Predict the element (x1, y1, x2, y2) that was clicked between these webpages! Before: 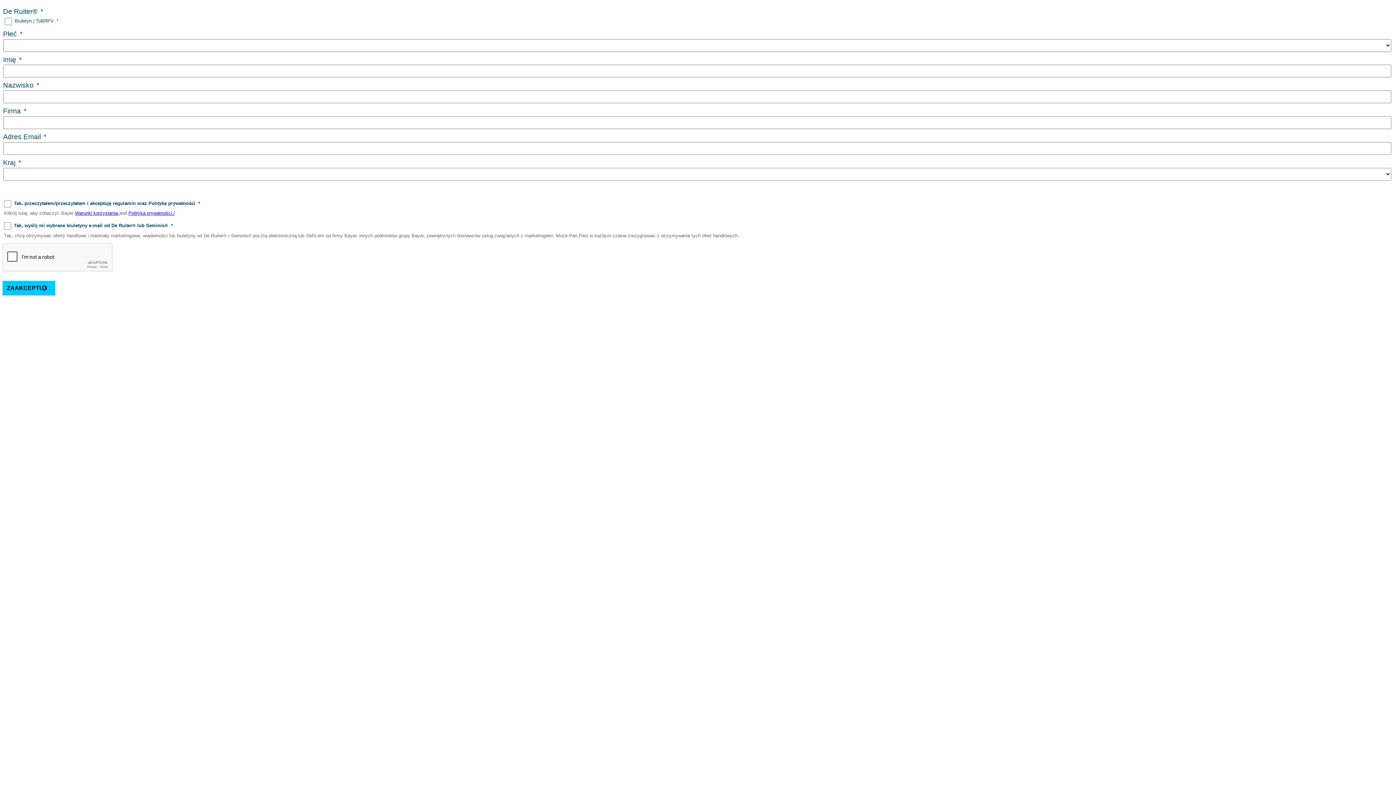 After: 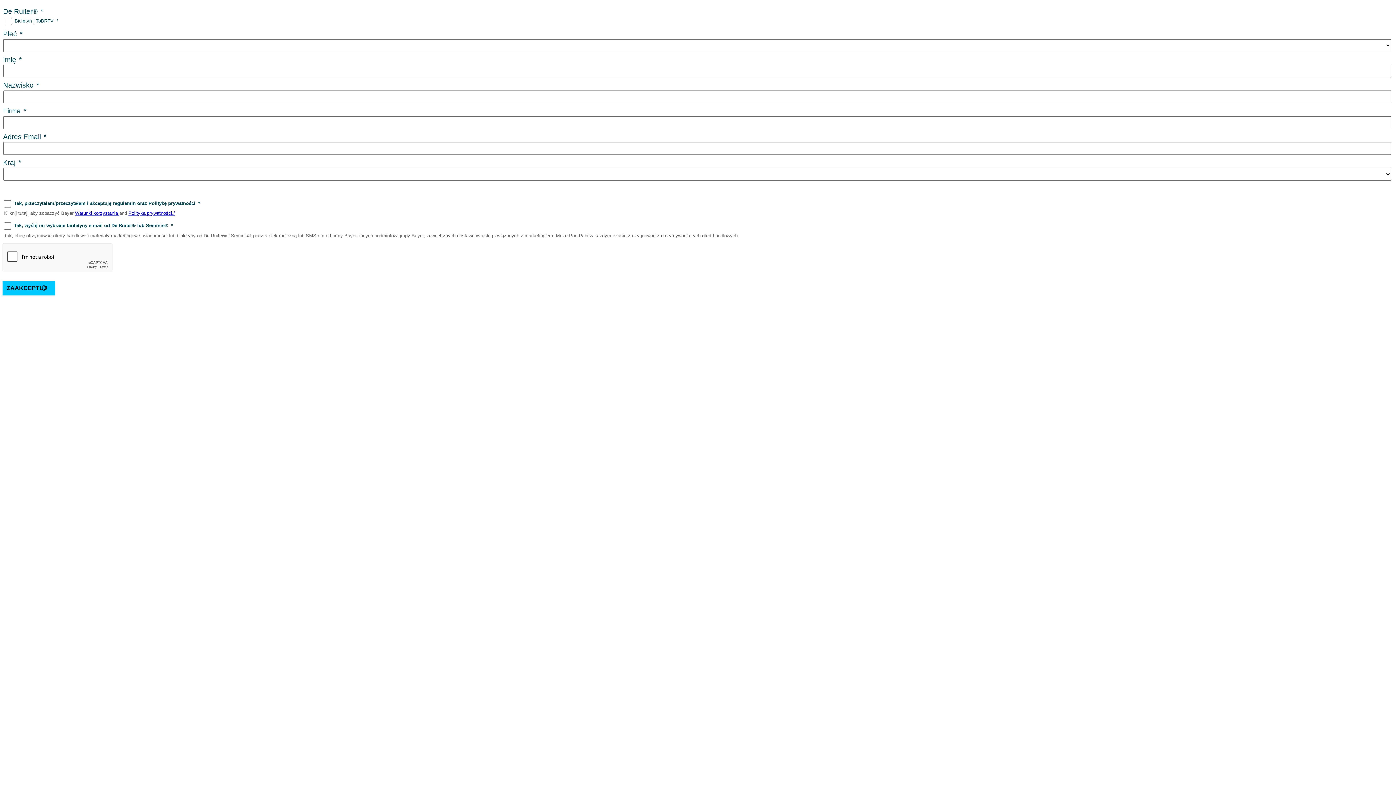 Action: bbox: (2, 221, 1394, 295) label: Tak, wyślij mi wybrane biuletyny e-mail od De Ruiter® lub Seminis®
Tak, chcę otrzymywać oferty handlowe i materiały marketingowe, wiadomości lub biuletyny od De Ruiter® i Seminis® pocztą elektroniczną lub SMS-em od firmy Bayer, innych podmiotów grupy Bayer, zewnętrznych dostawców usług związanych z marketingiem. Może Pan,Pani w każdym czasie zrezygnować z otrzymywania tych ofert handlowych.